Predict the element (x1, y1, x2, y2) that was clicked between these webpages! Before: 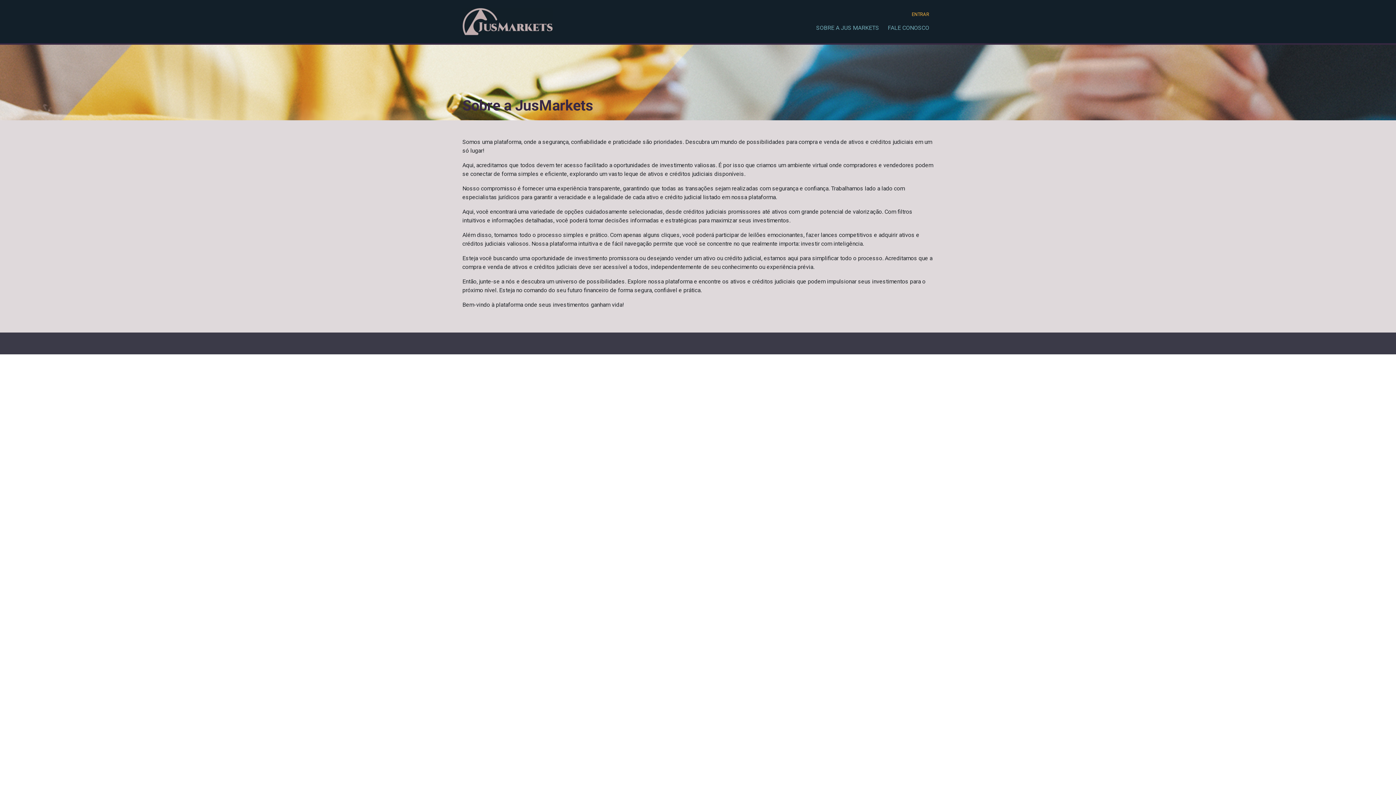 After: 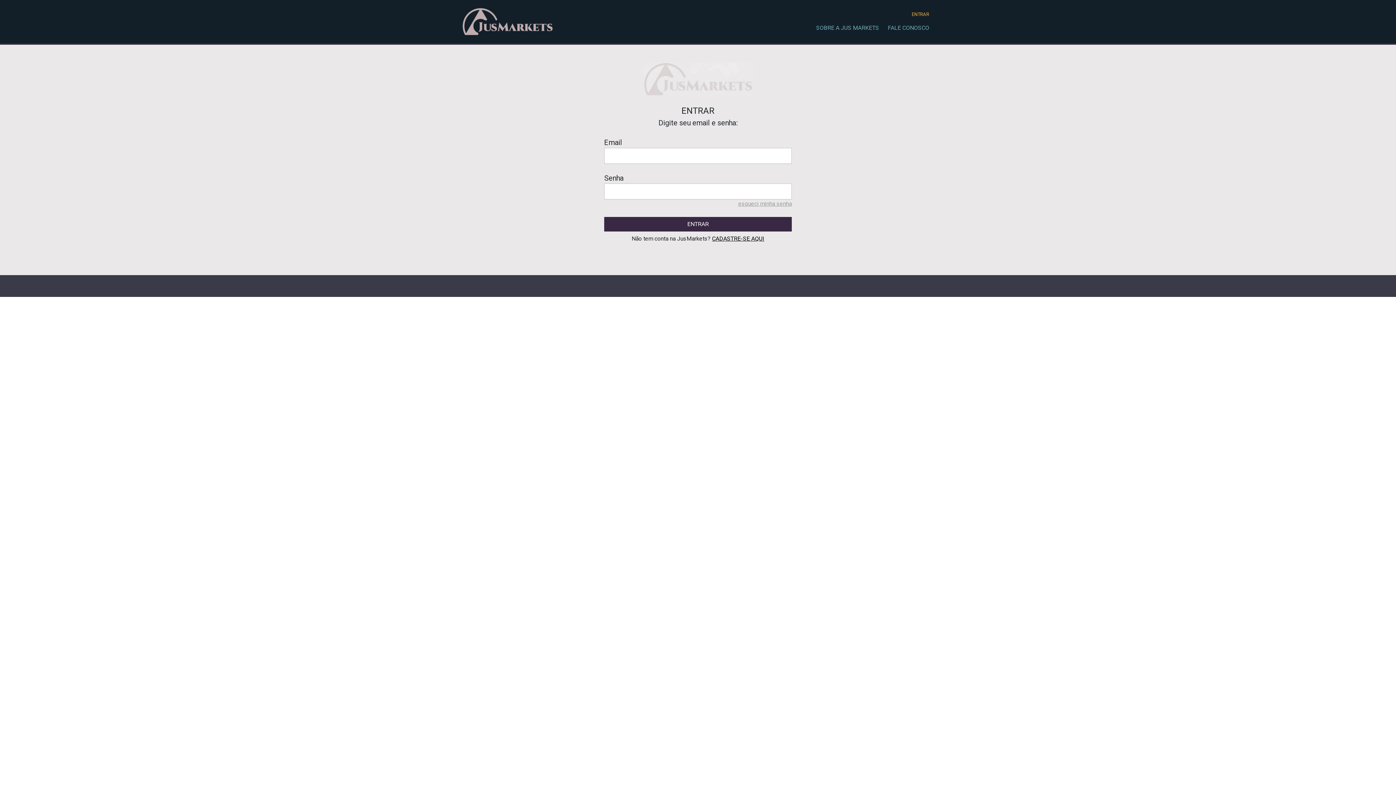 Action: label: FALE CONOSCO bbox: (883, 20, 933, 35)